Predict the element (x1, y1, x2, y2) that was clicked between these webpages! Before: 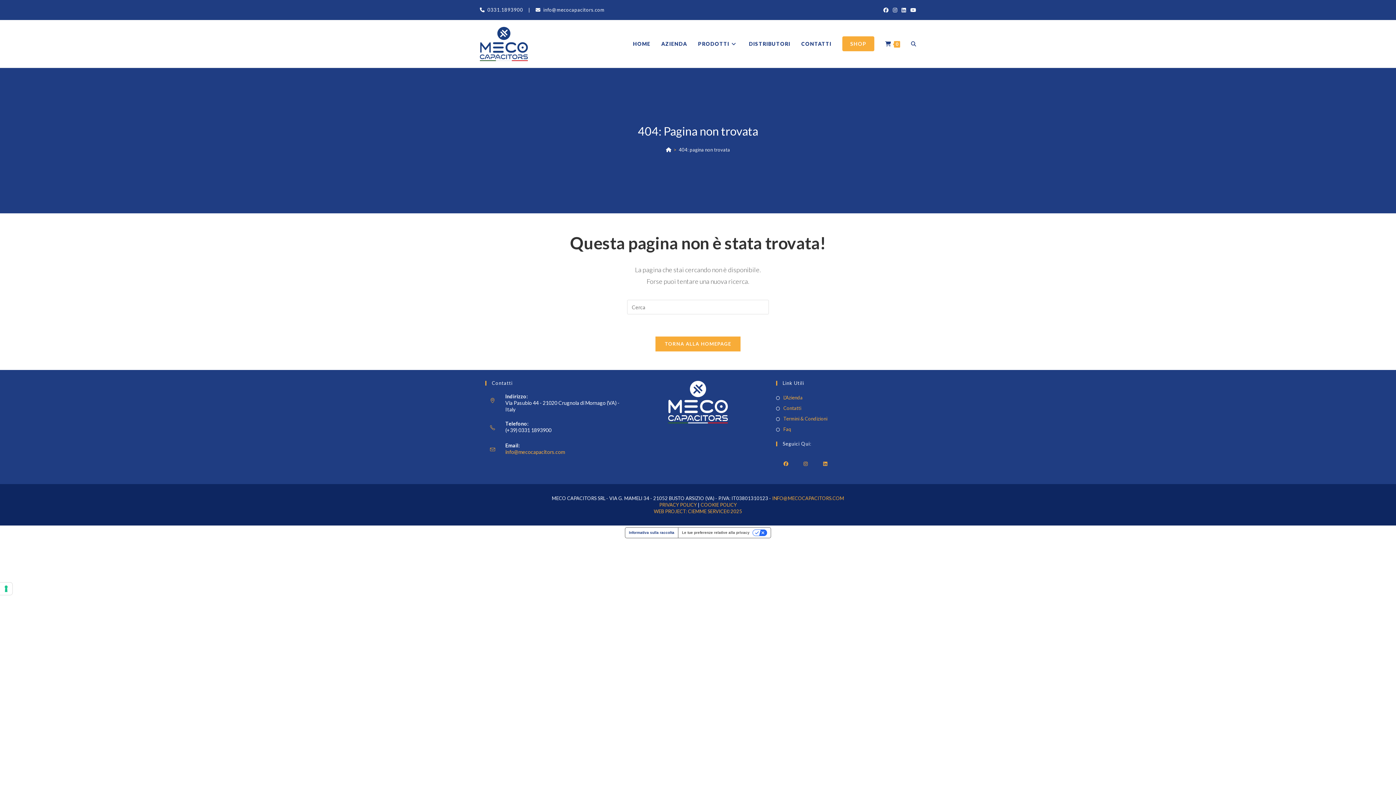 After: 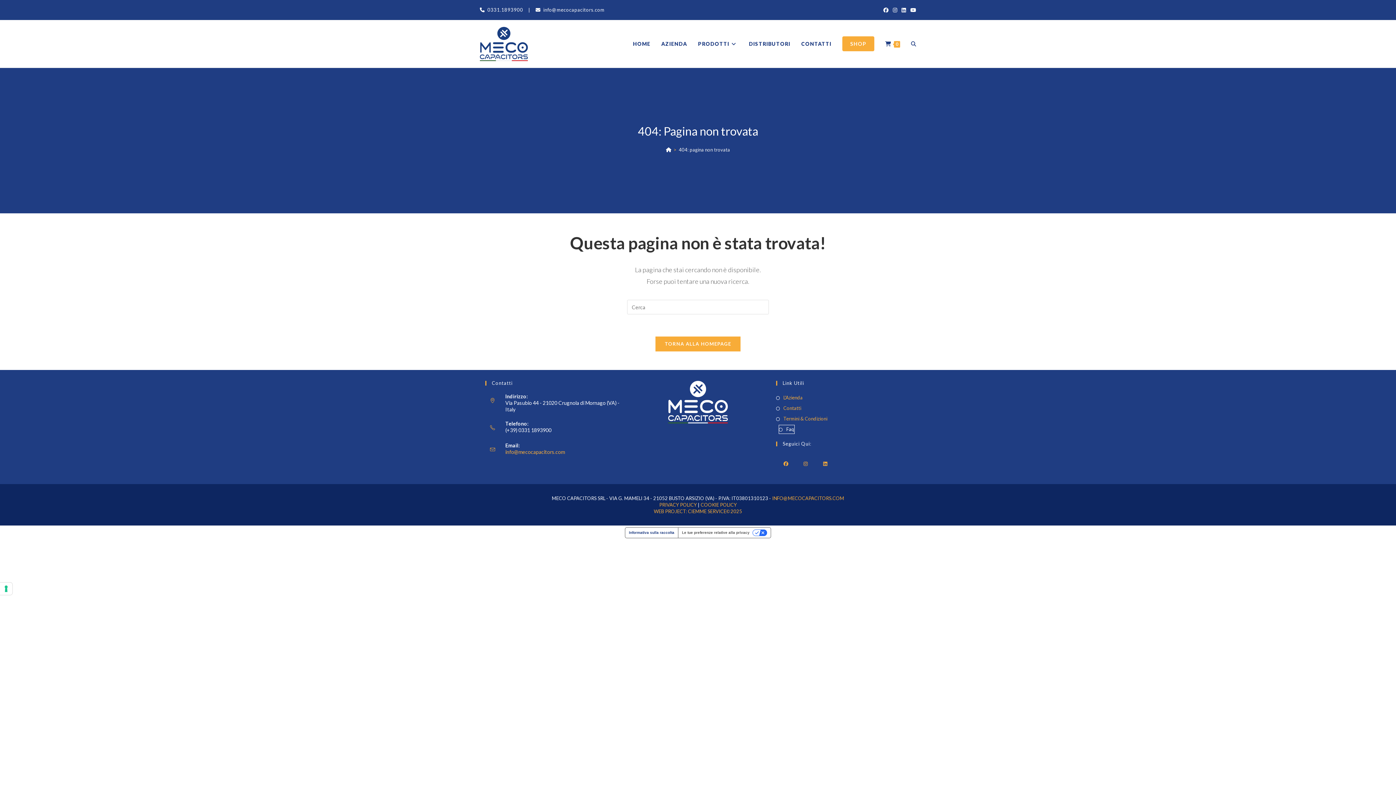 Action: label: Faq bbox: (776, 425, 791, 433)